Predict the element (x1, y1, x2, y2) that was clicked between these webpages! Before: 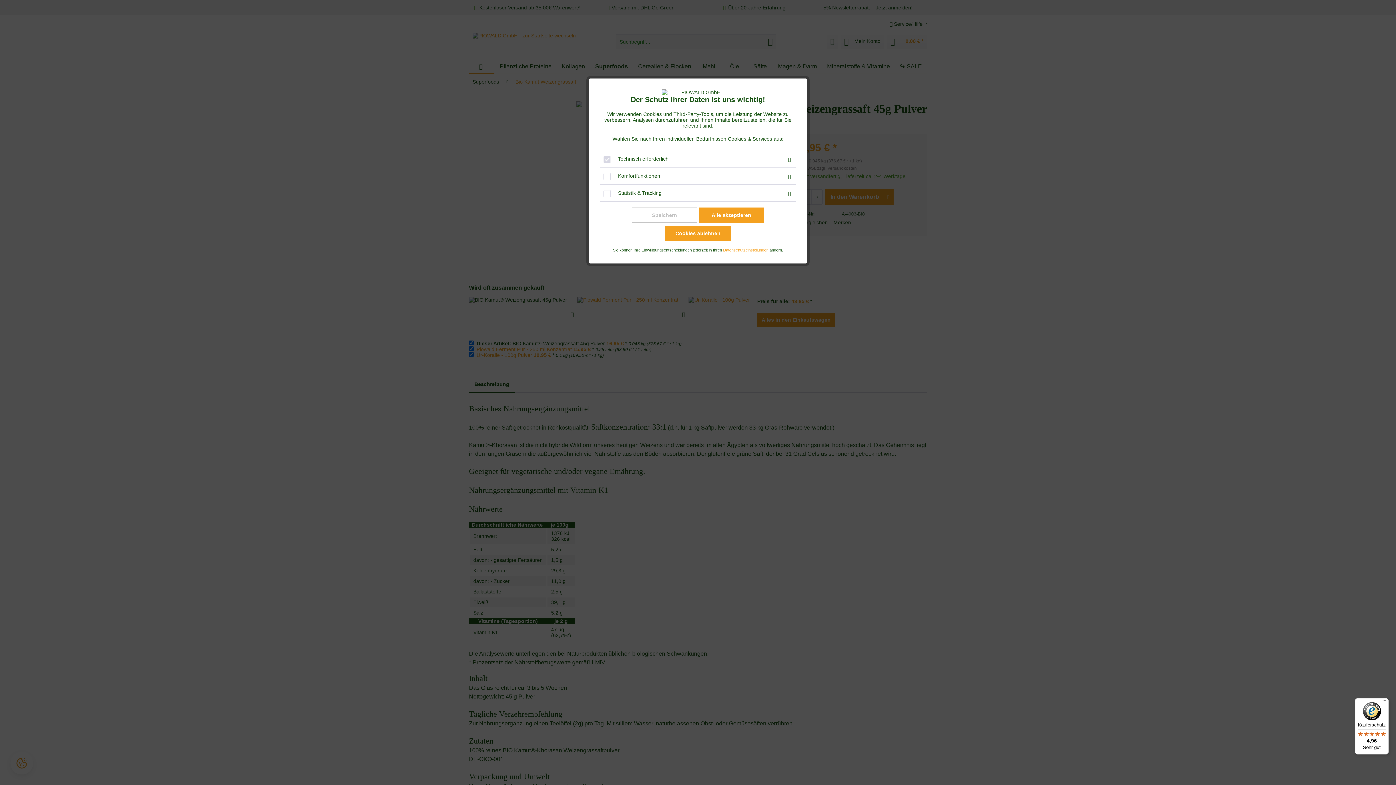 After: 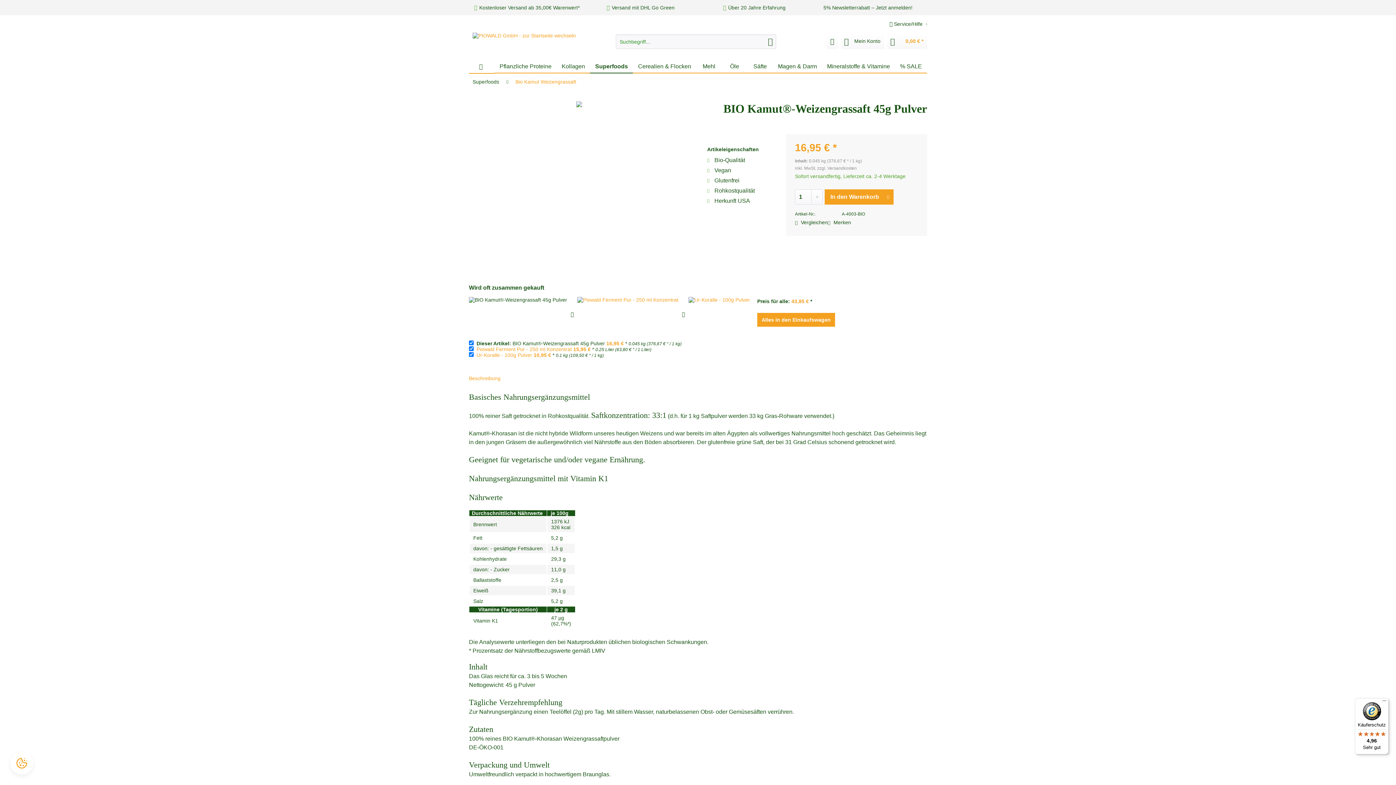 Action: label: Speichern bbox: (632, 207, 697, 222)